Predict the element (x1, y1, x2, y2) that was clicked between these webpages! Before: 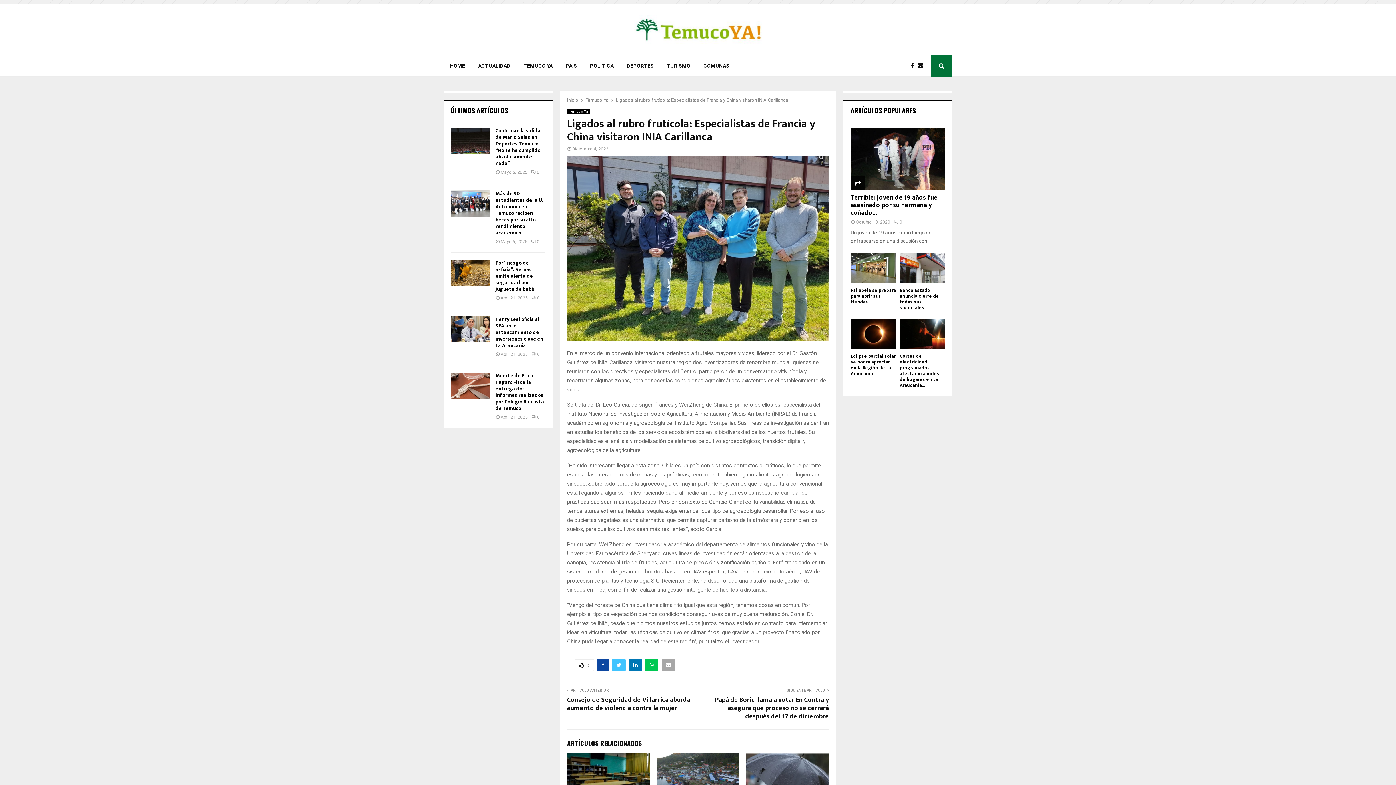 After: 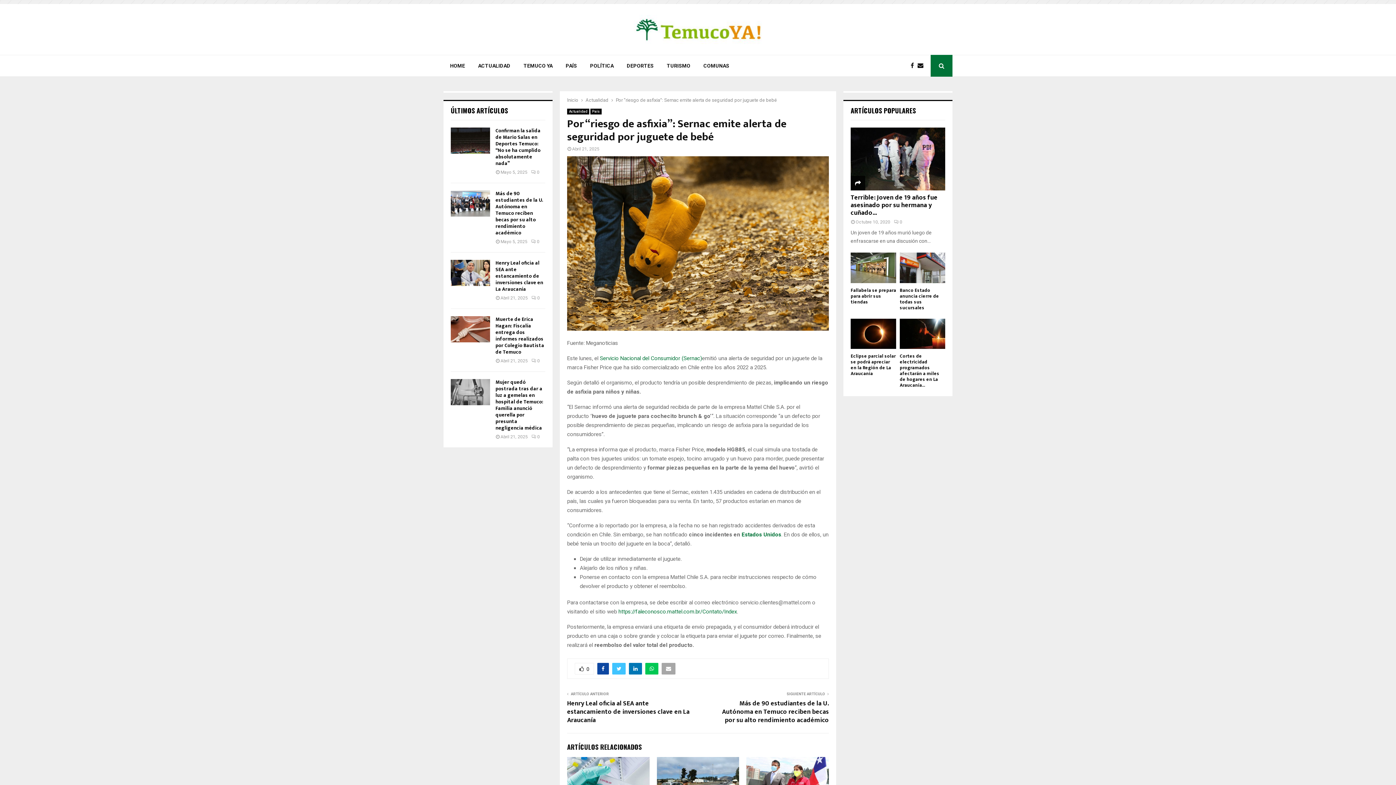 Action: bbox: (531, 295, 540, 300) label: 0